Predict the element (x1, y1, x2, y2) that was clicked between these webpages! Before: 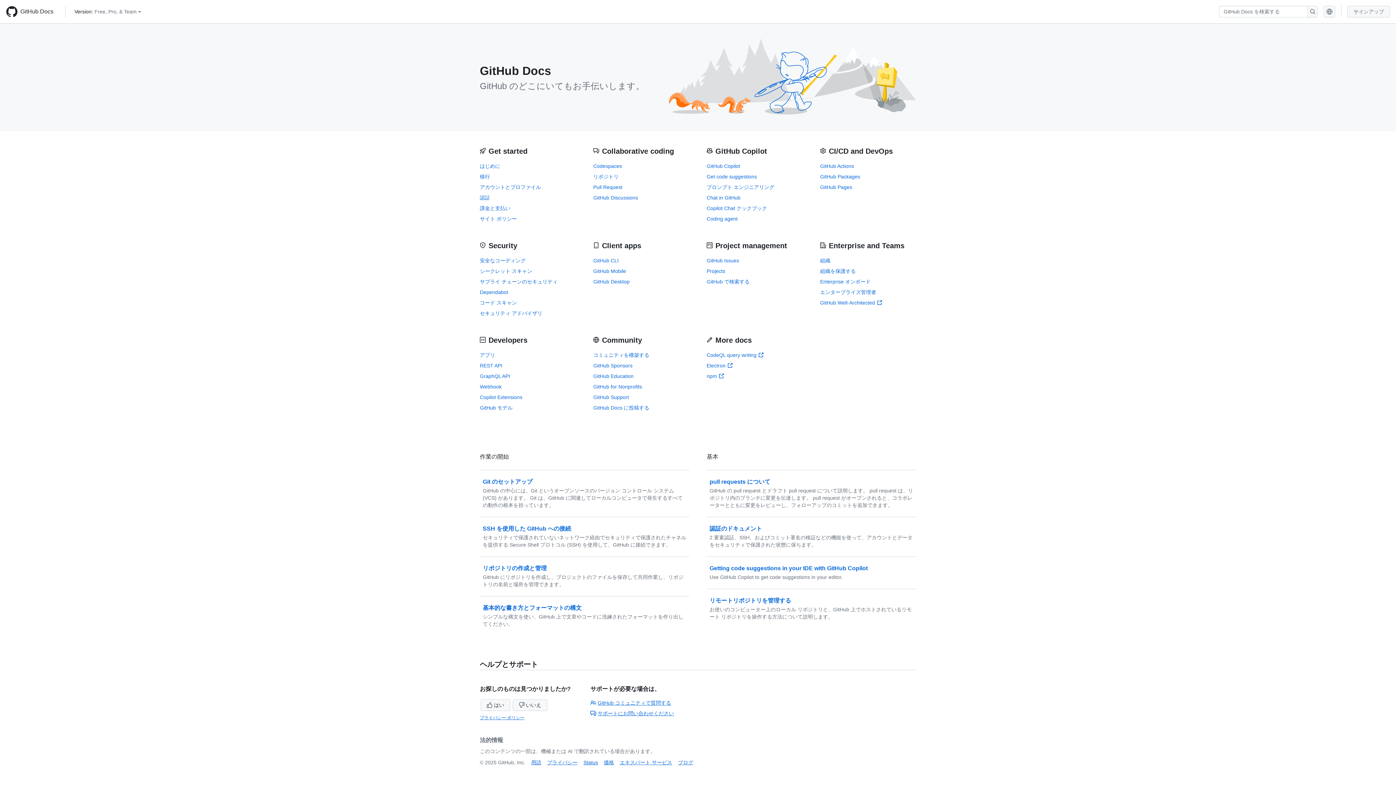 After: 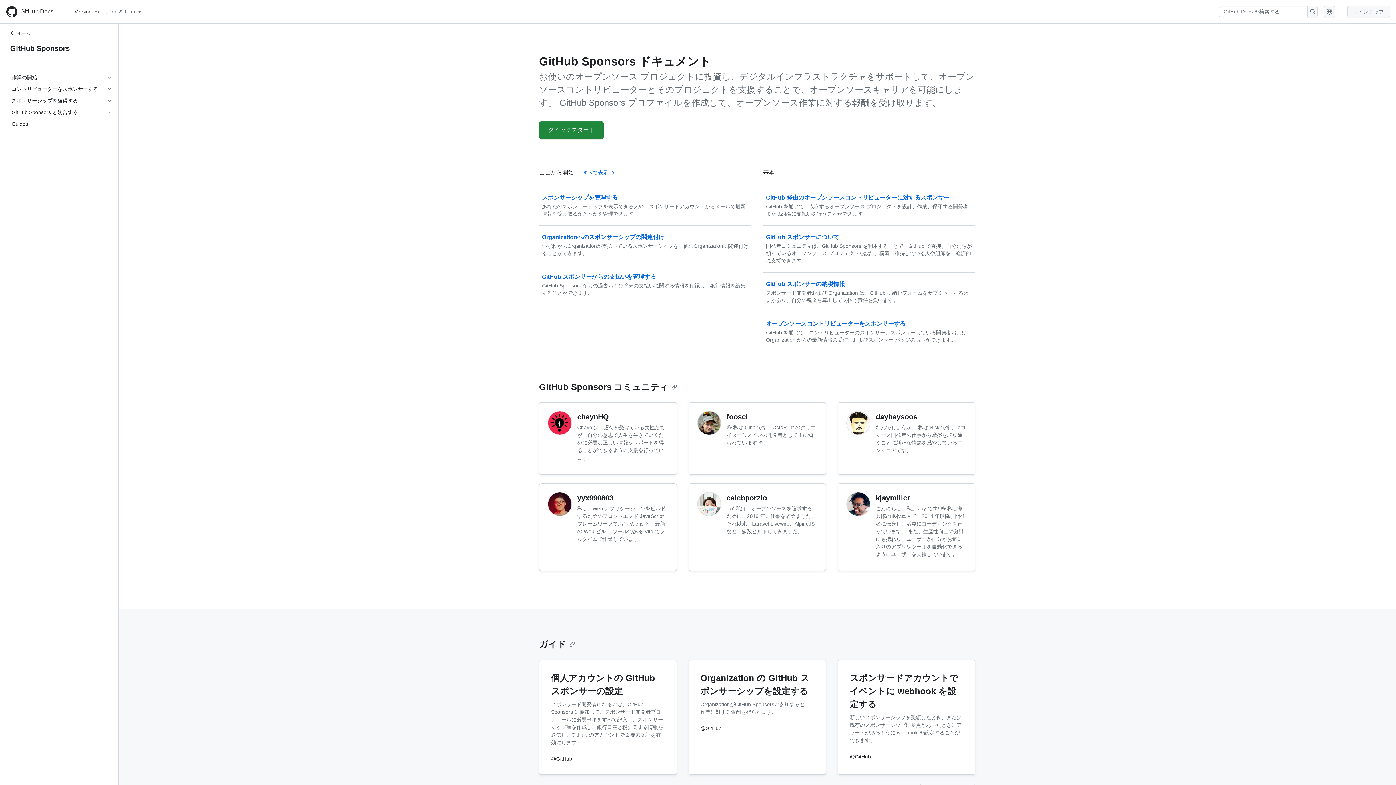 Action: label: GitHub Sponsors bbox: (593, 362, 632, 368)